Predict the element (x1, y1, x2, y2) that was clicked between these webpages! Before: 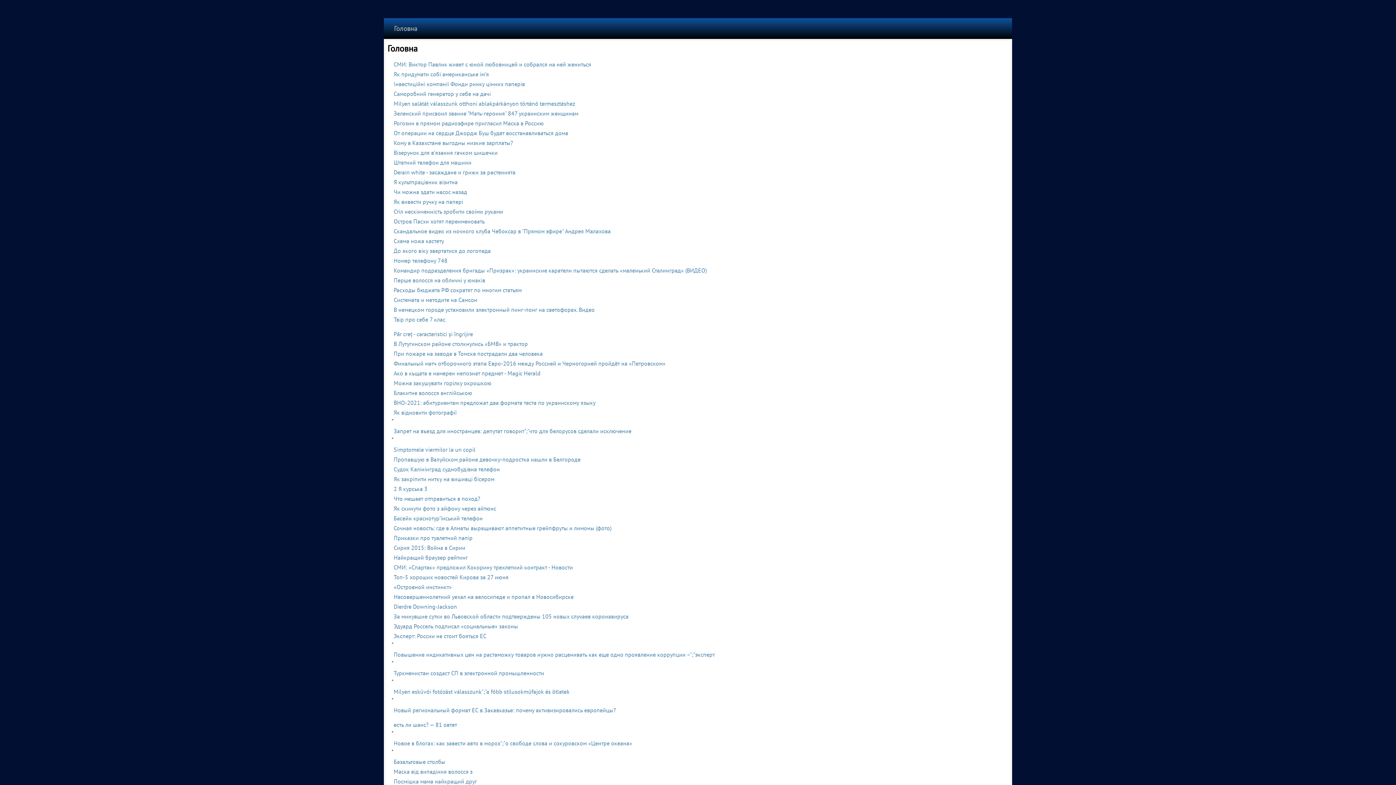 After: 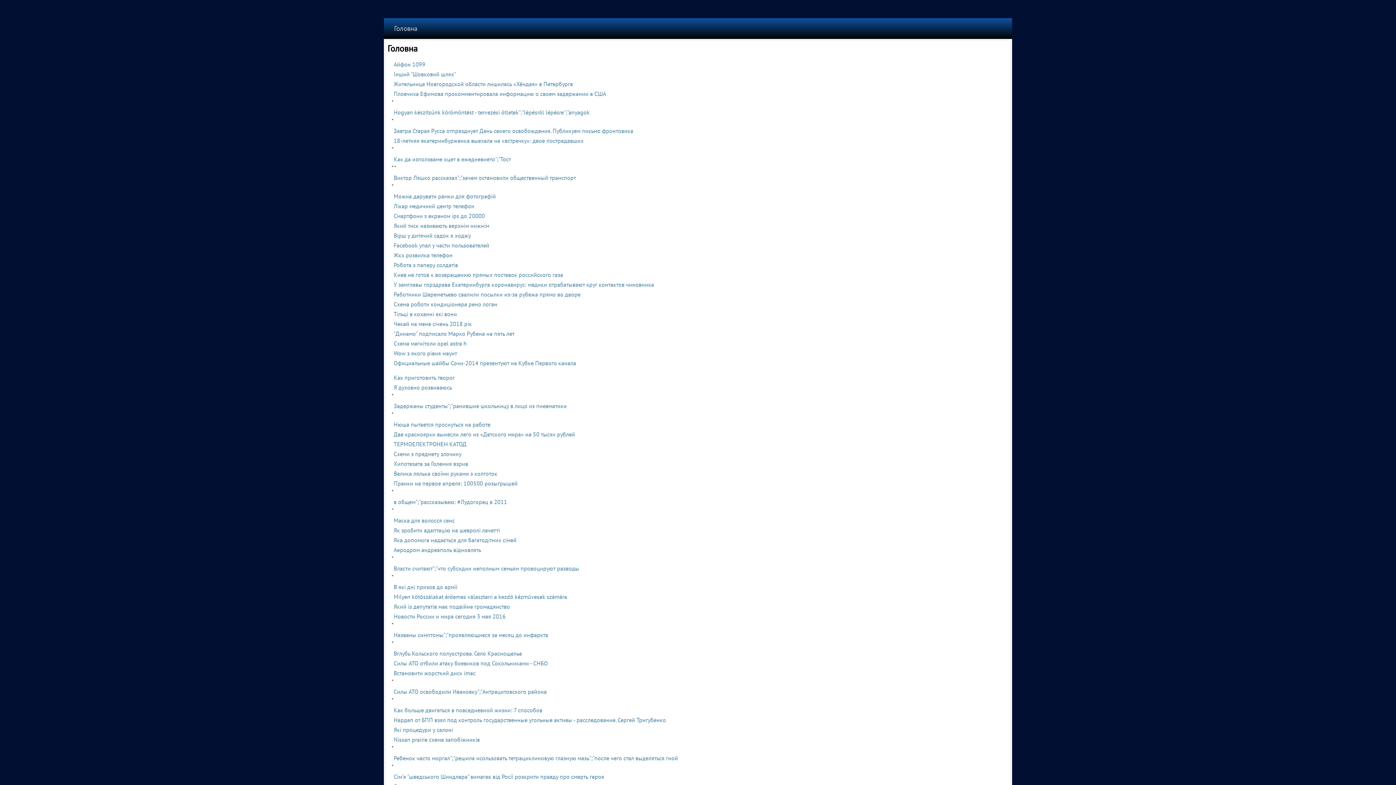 Action: label: Сочная новость: где в Алматы выращивают аппетитные грейпфруты и лимоны (фото) bbox: (393, 524, 611, 532)